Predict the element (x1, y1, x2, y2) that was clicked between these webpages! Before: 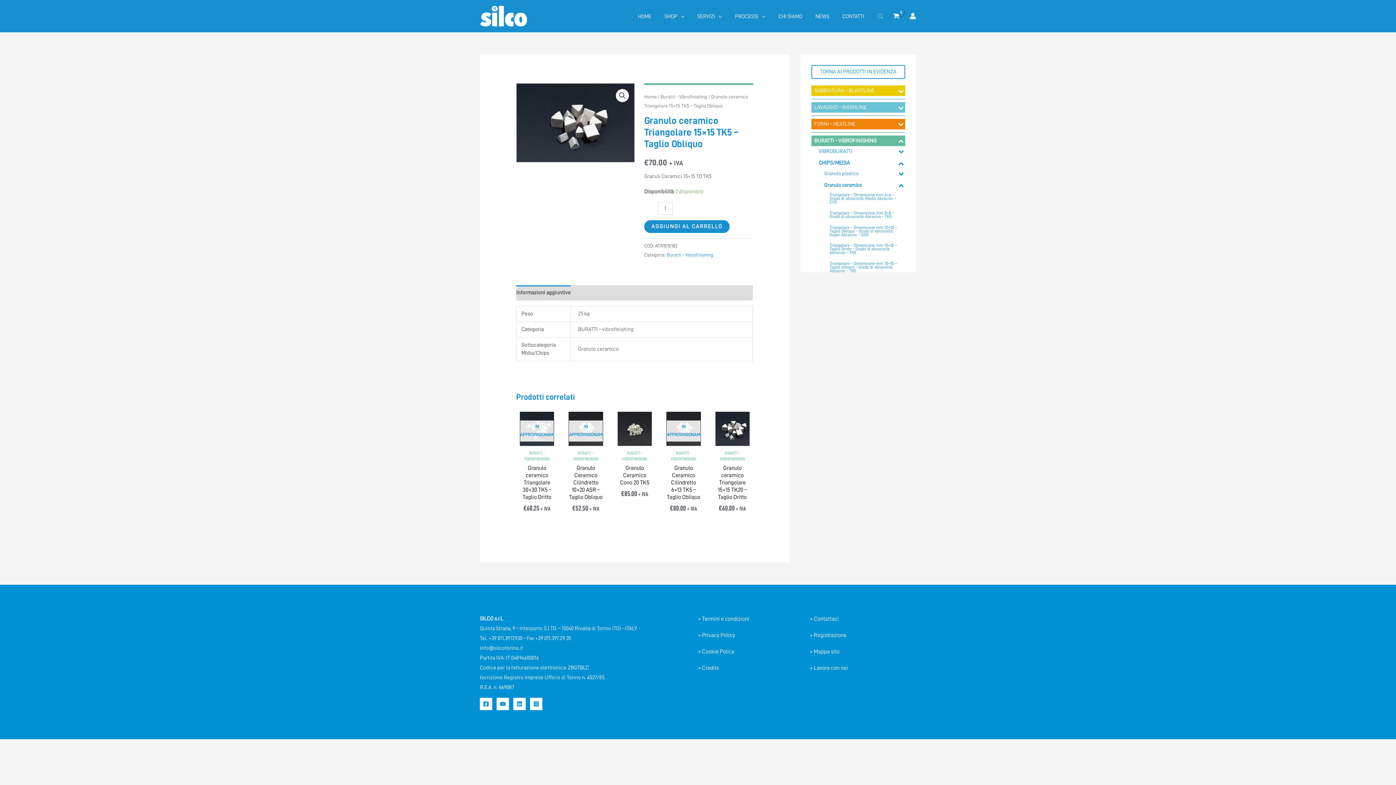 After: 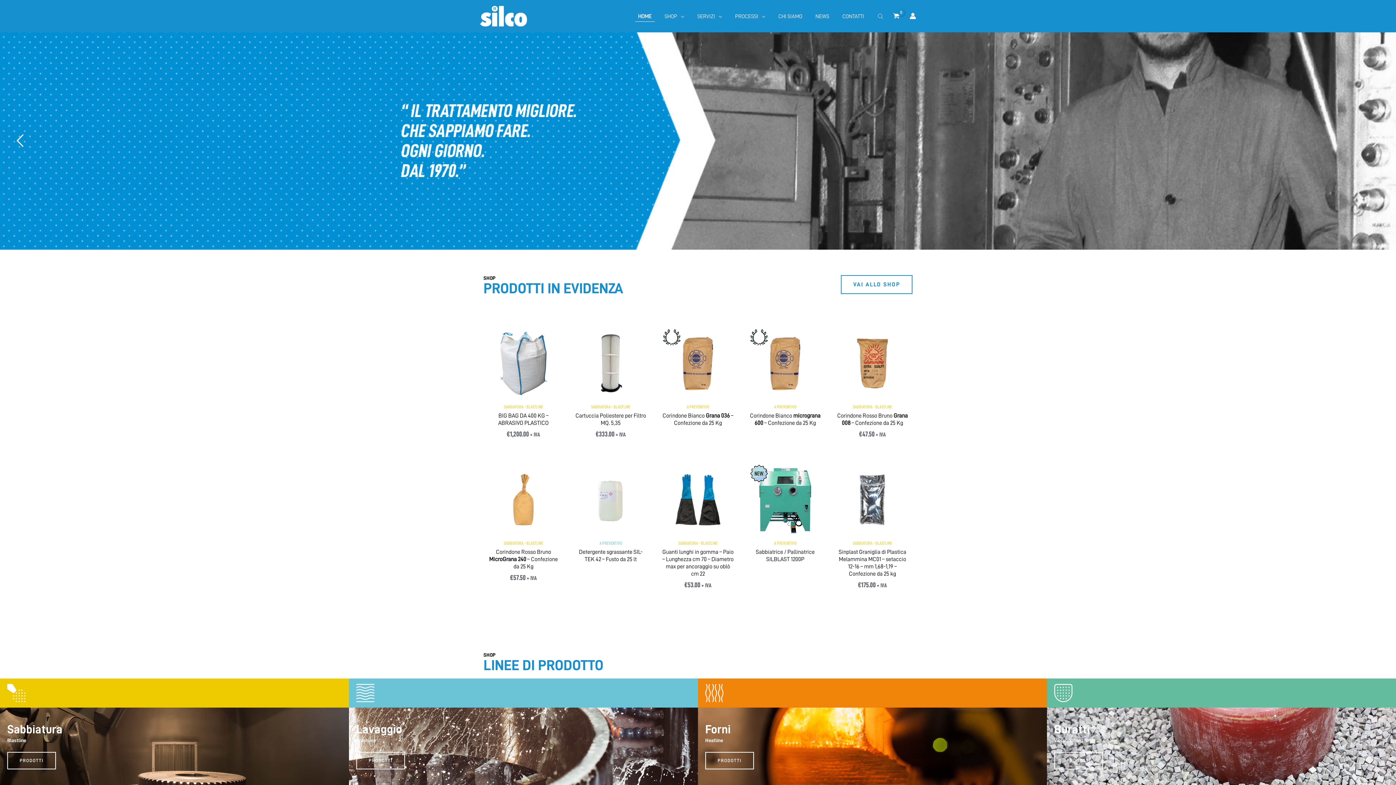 Action: label: HOME bbox: (631, 11, 658, 21)